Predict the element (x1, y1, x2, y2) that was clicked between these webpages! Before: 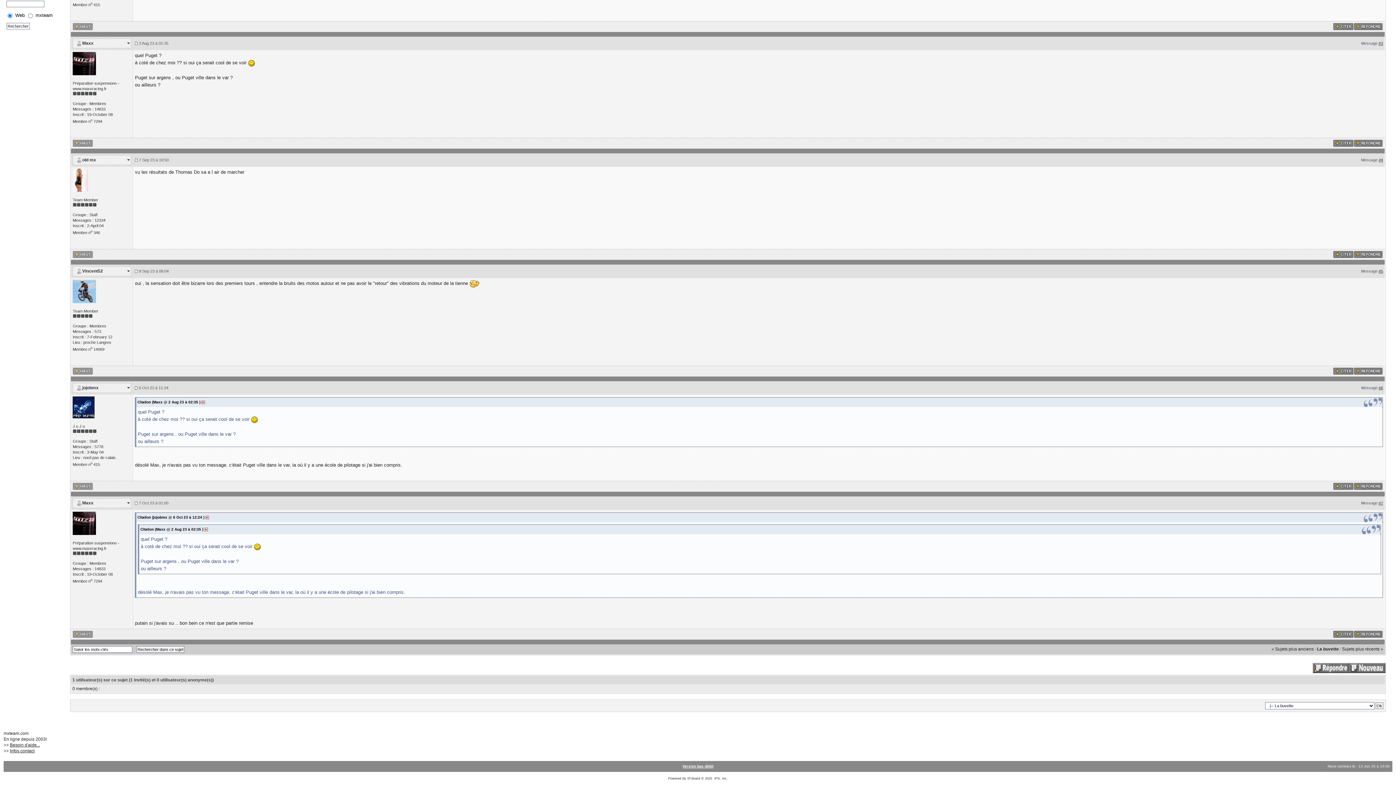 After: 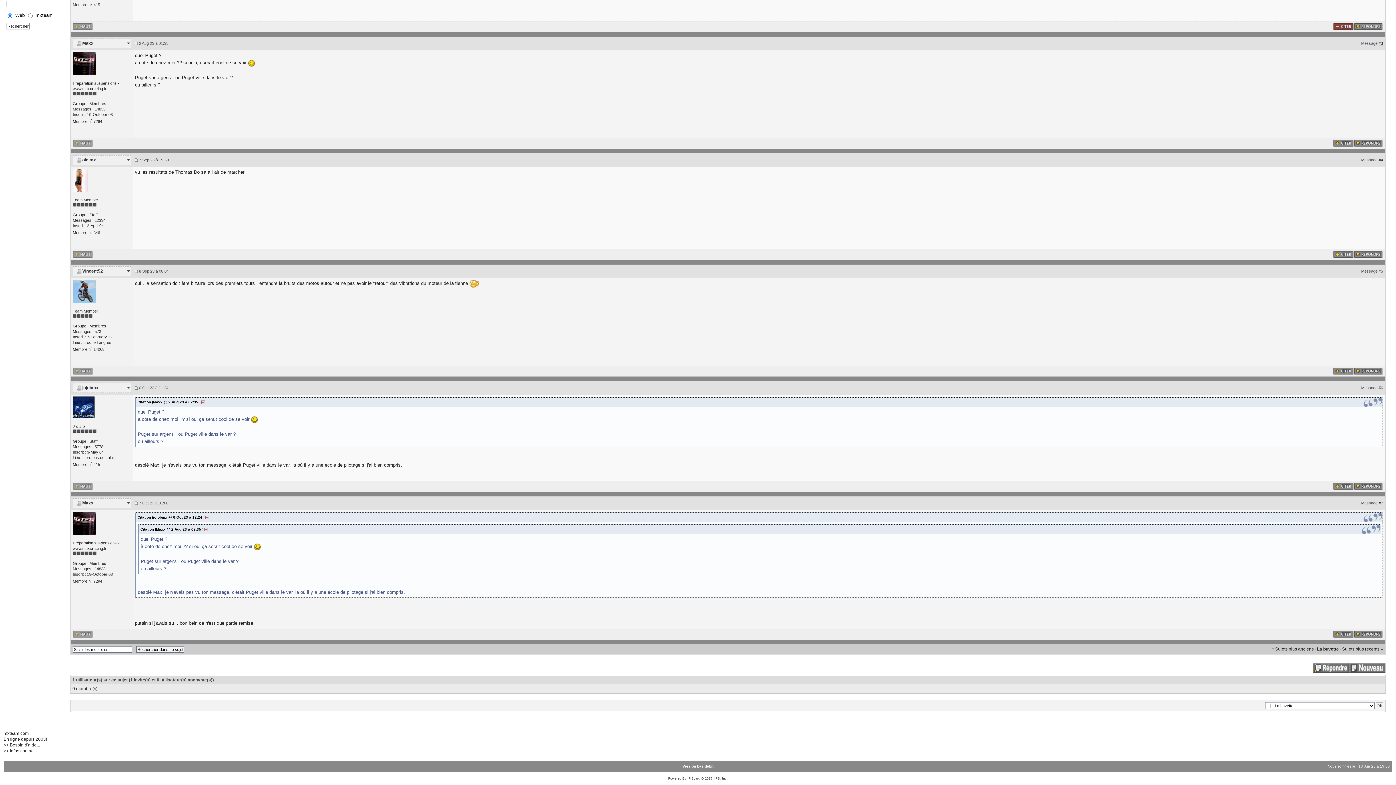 Action: bbox: (1333, 23, 1354, 28)